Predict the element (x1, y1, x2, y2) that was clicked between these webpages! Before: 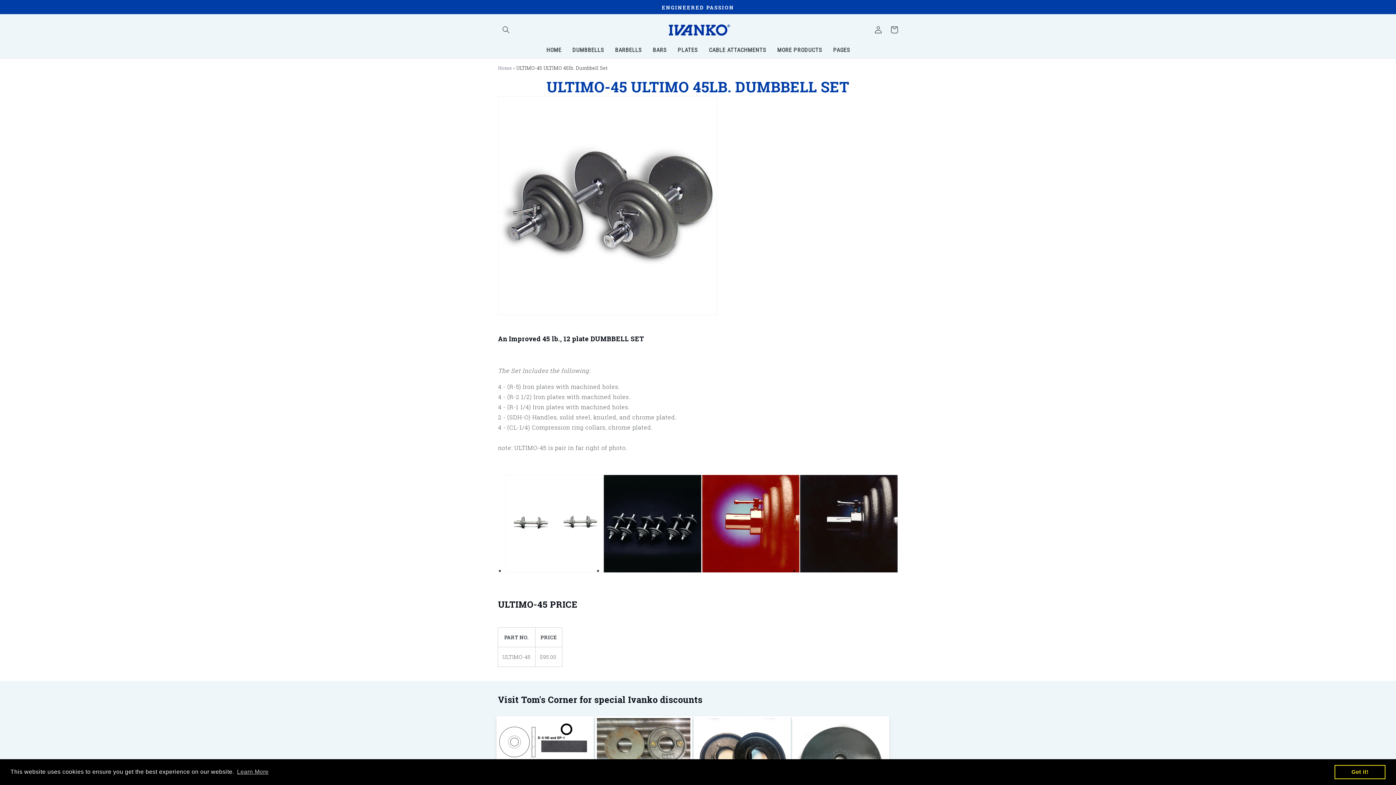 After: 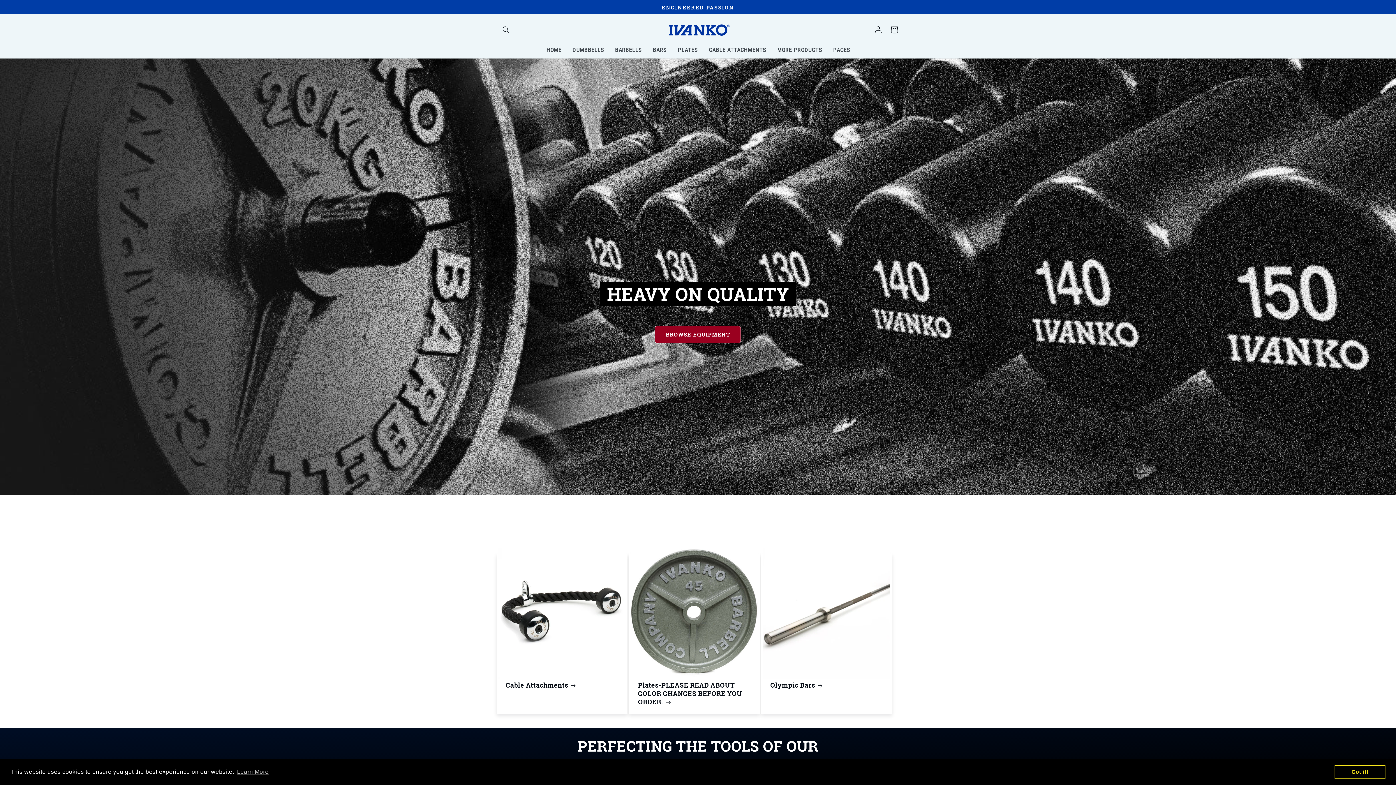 Action: label: Home bbox: (498, 64, 512, 71)